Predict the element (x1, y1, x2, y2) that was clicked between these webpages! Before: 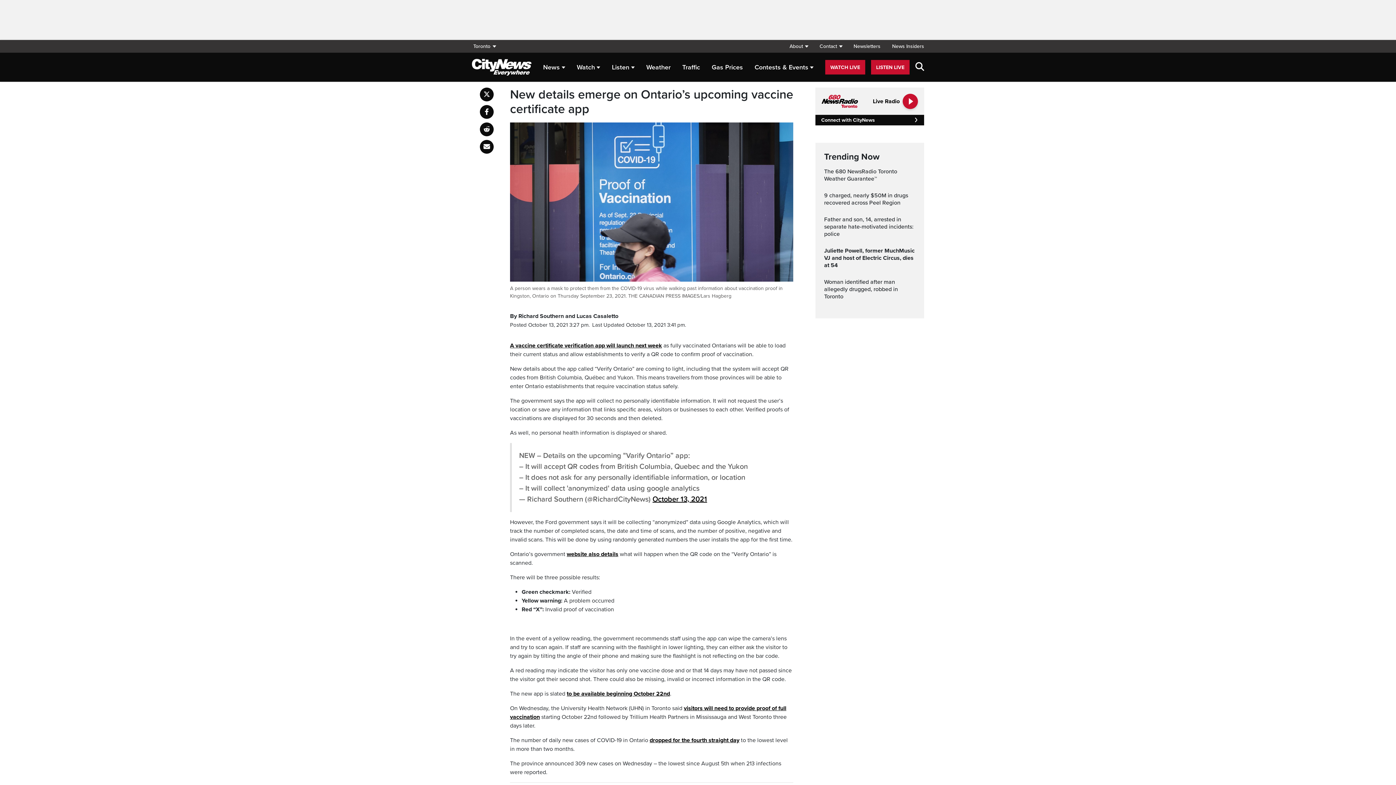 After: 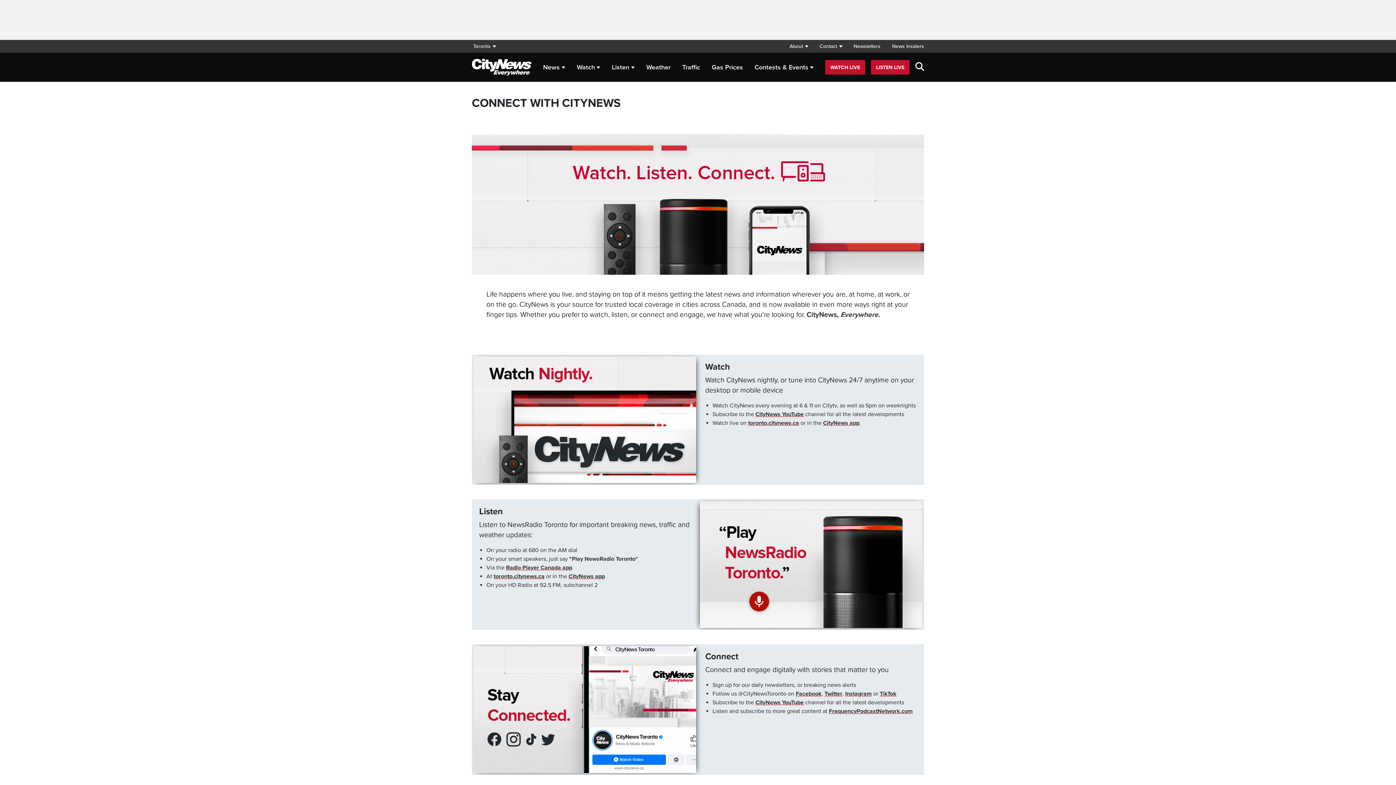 Action: label: Connect with CityNews bbox: (815, 114, 924, 125)